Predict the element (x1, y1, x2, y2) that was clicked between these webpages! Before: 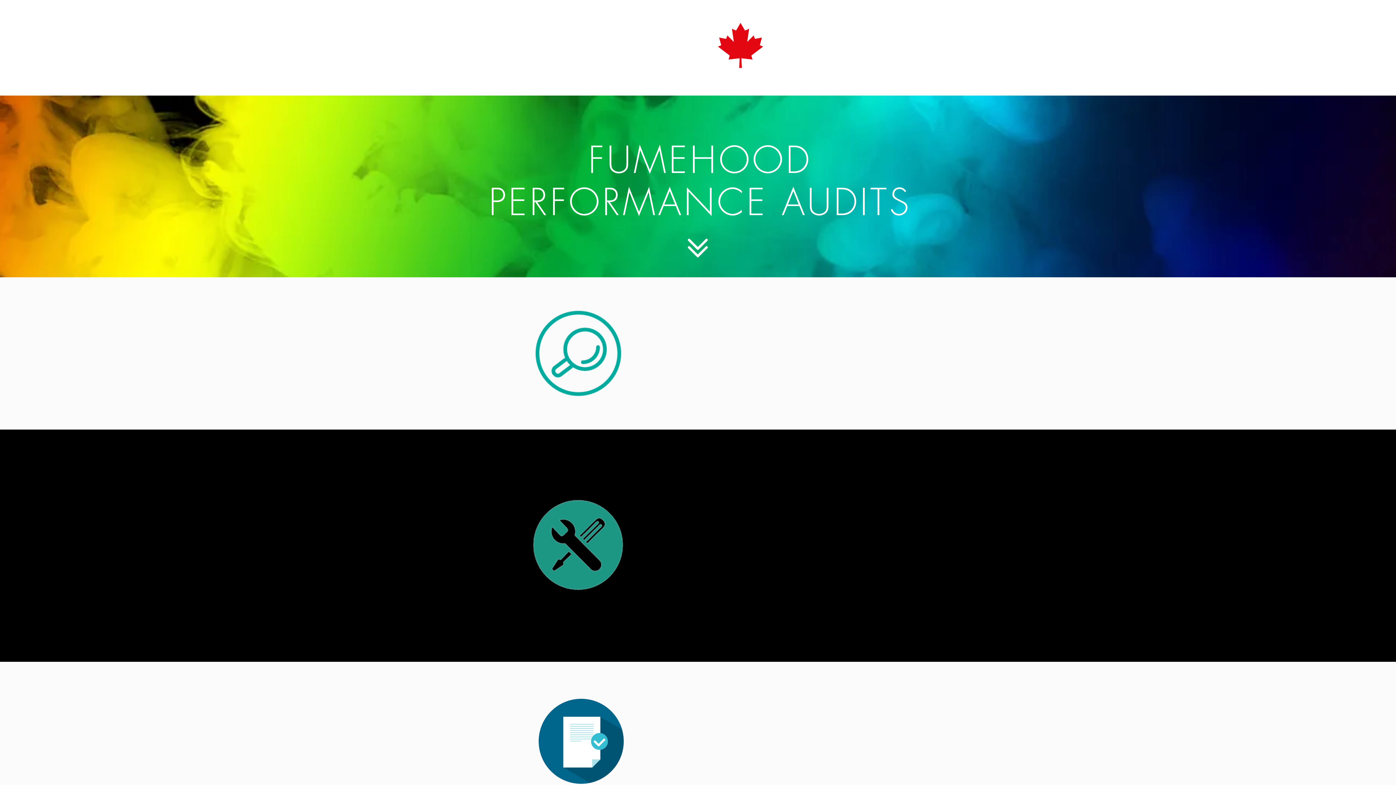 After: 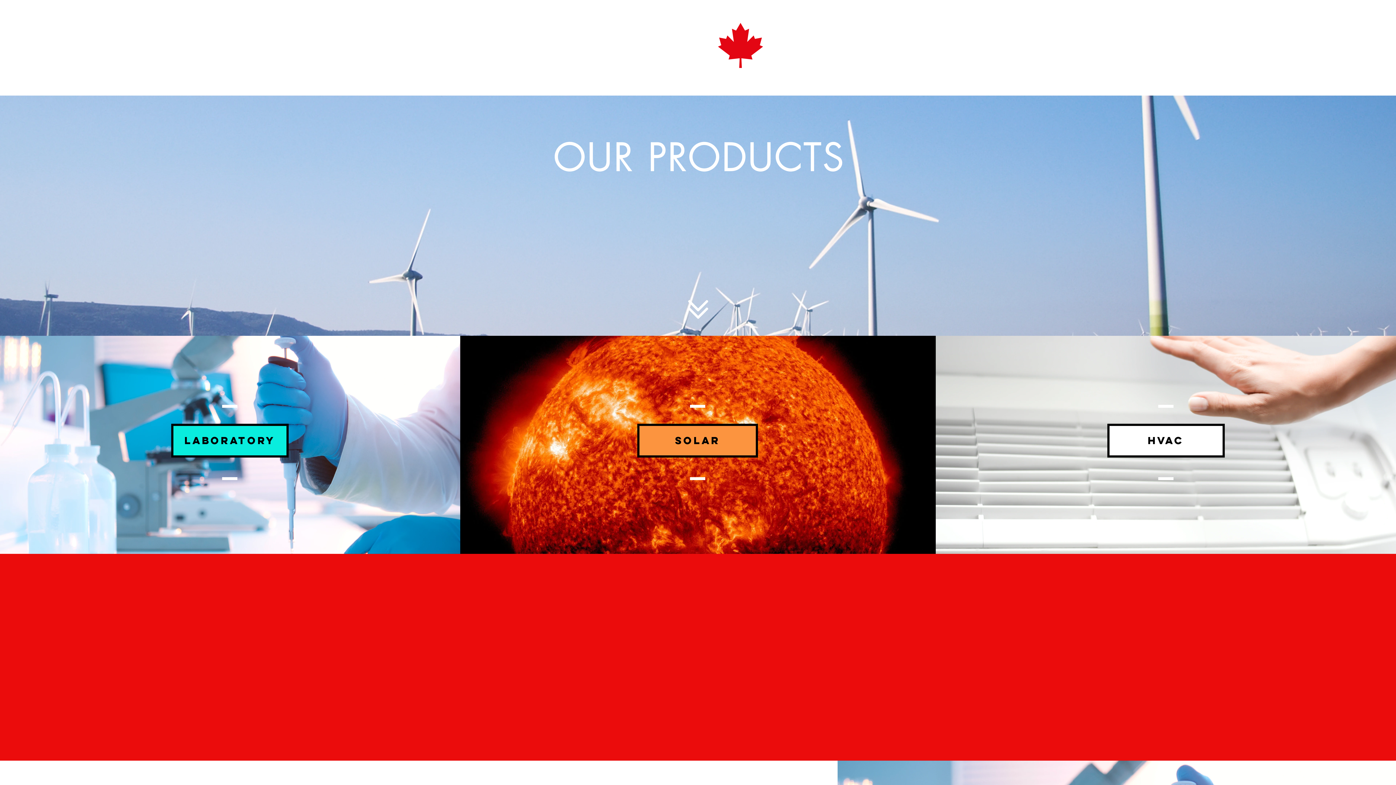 Action: bbox: (279, 82, 418, 95) label: PRODUCTS